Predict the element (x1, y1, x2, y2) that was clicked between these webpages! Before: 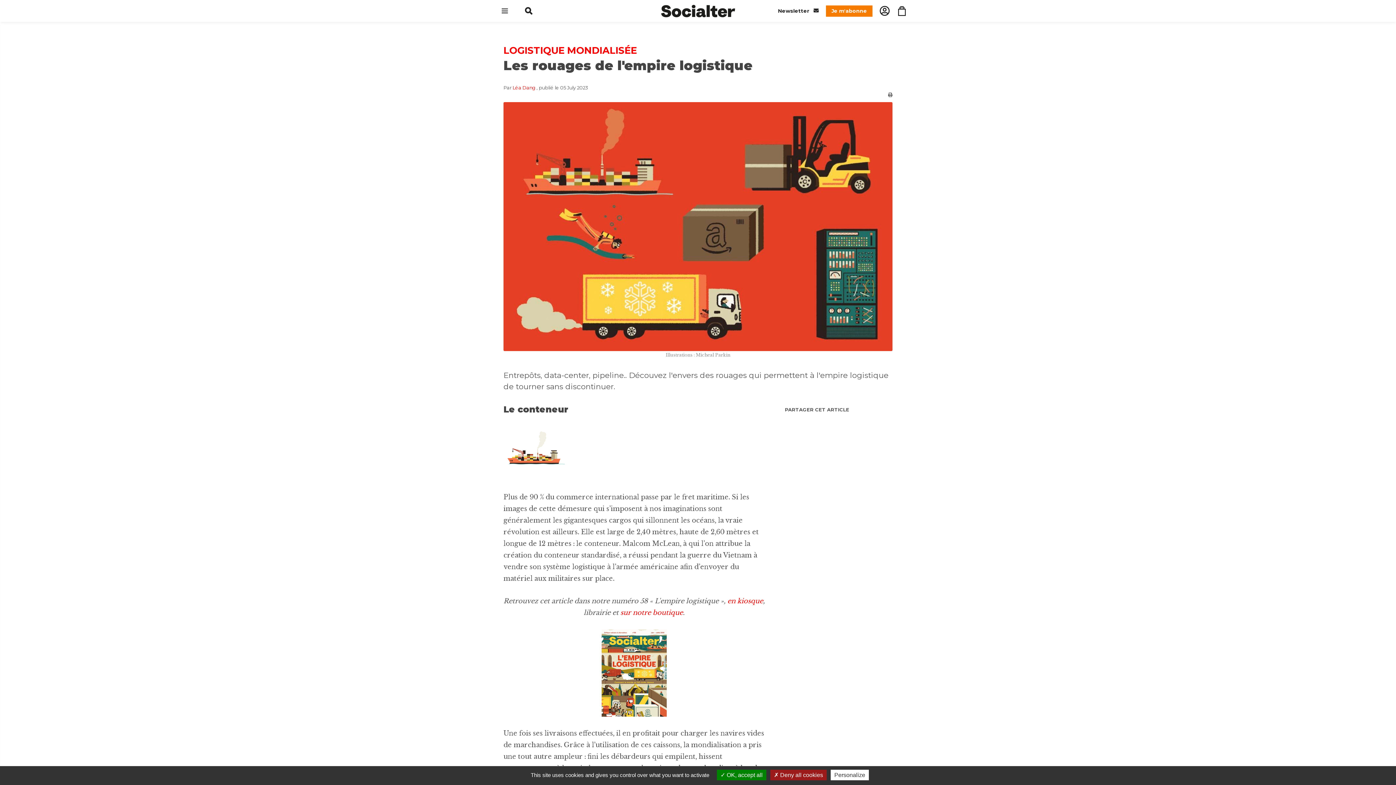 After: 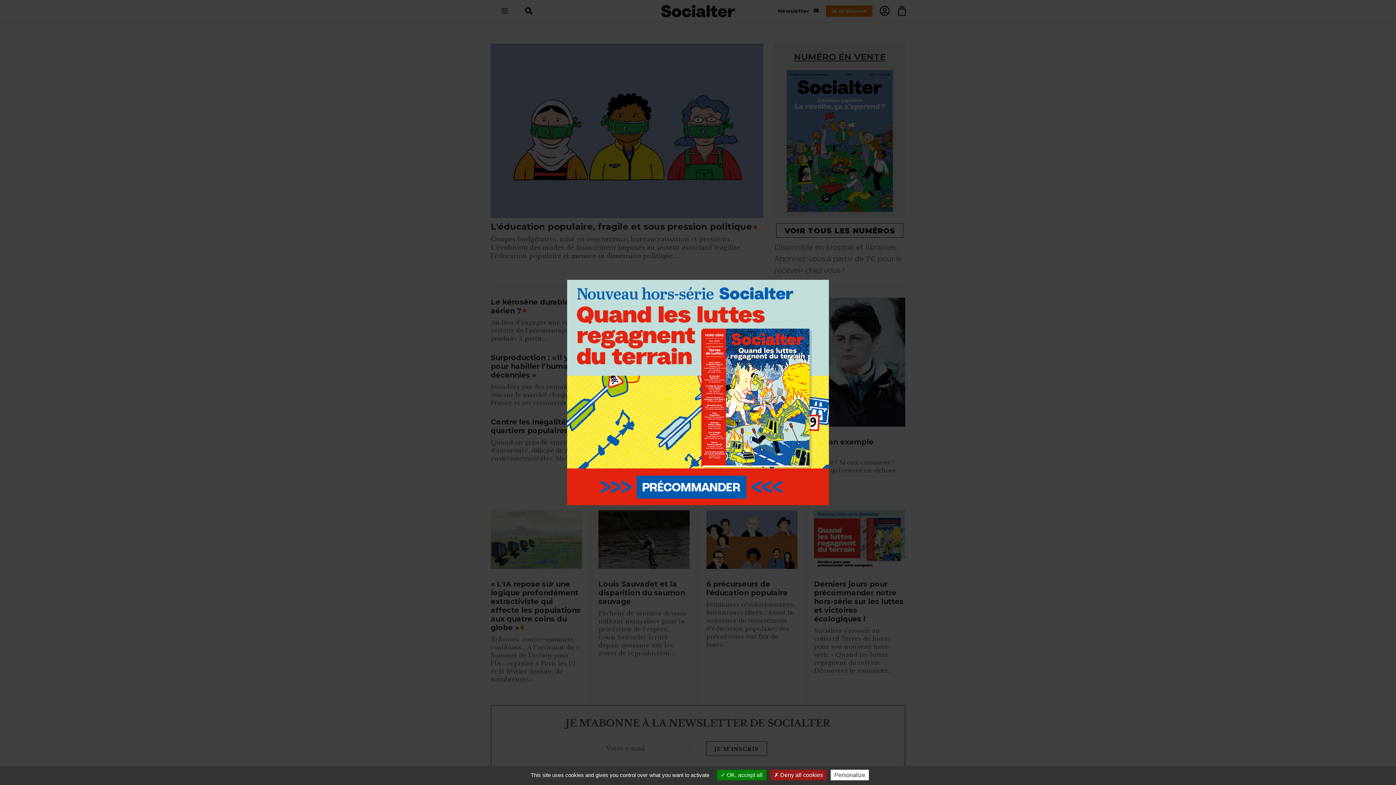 Action: bbox: (651, 7, 745, 13)